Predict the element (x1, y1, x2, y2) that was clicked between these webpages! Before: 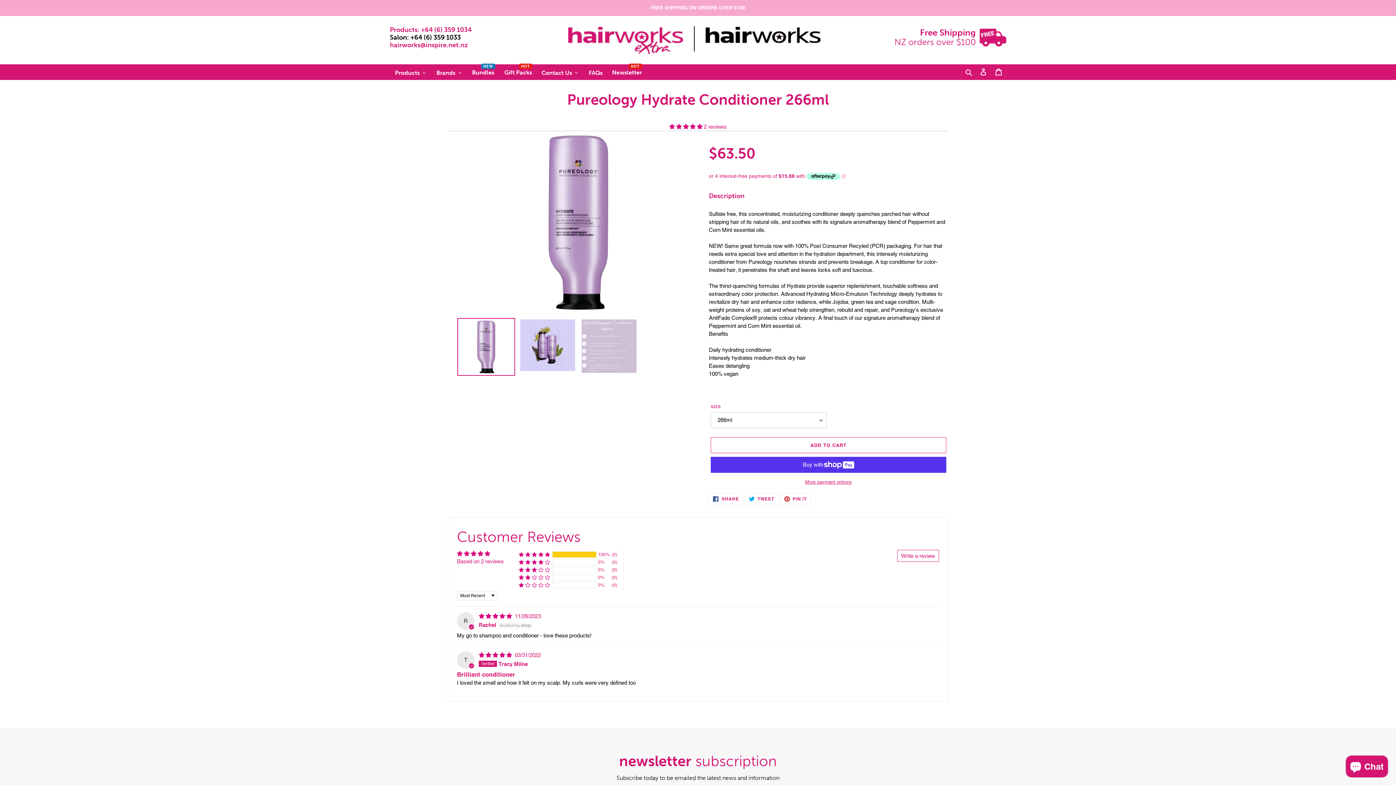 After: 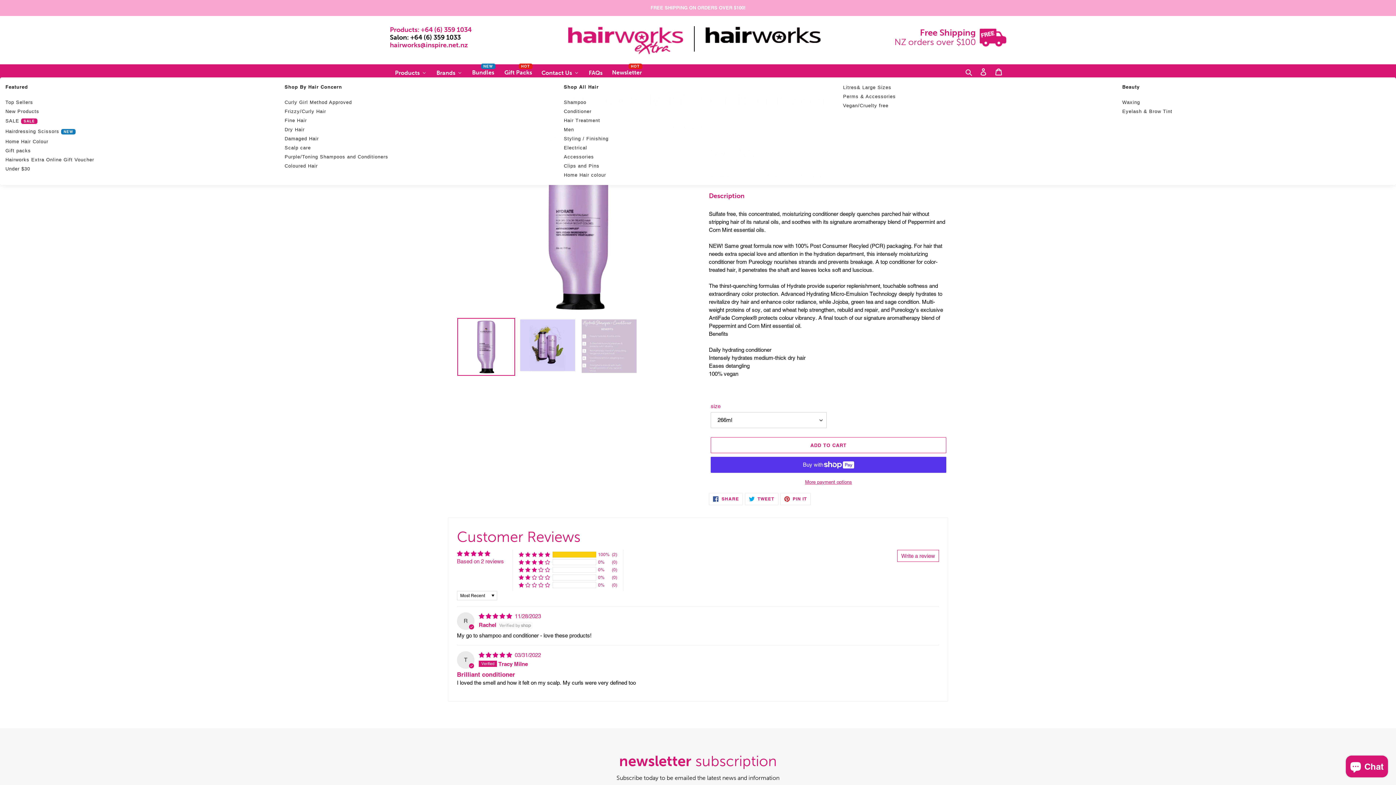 Action: label: Products bbox: (390, 67, 431, 77)